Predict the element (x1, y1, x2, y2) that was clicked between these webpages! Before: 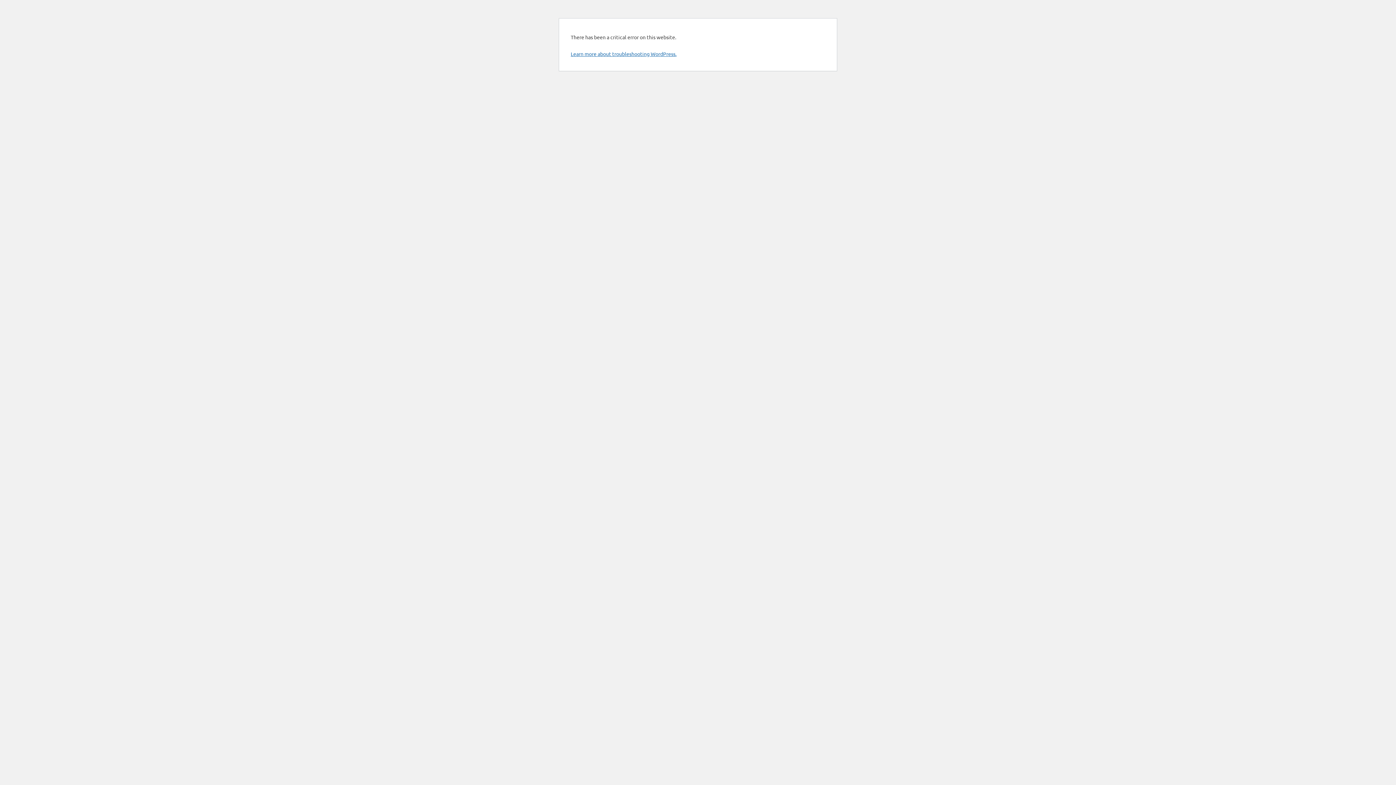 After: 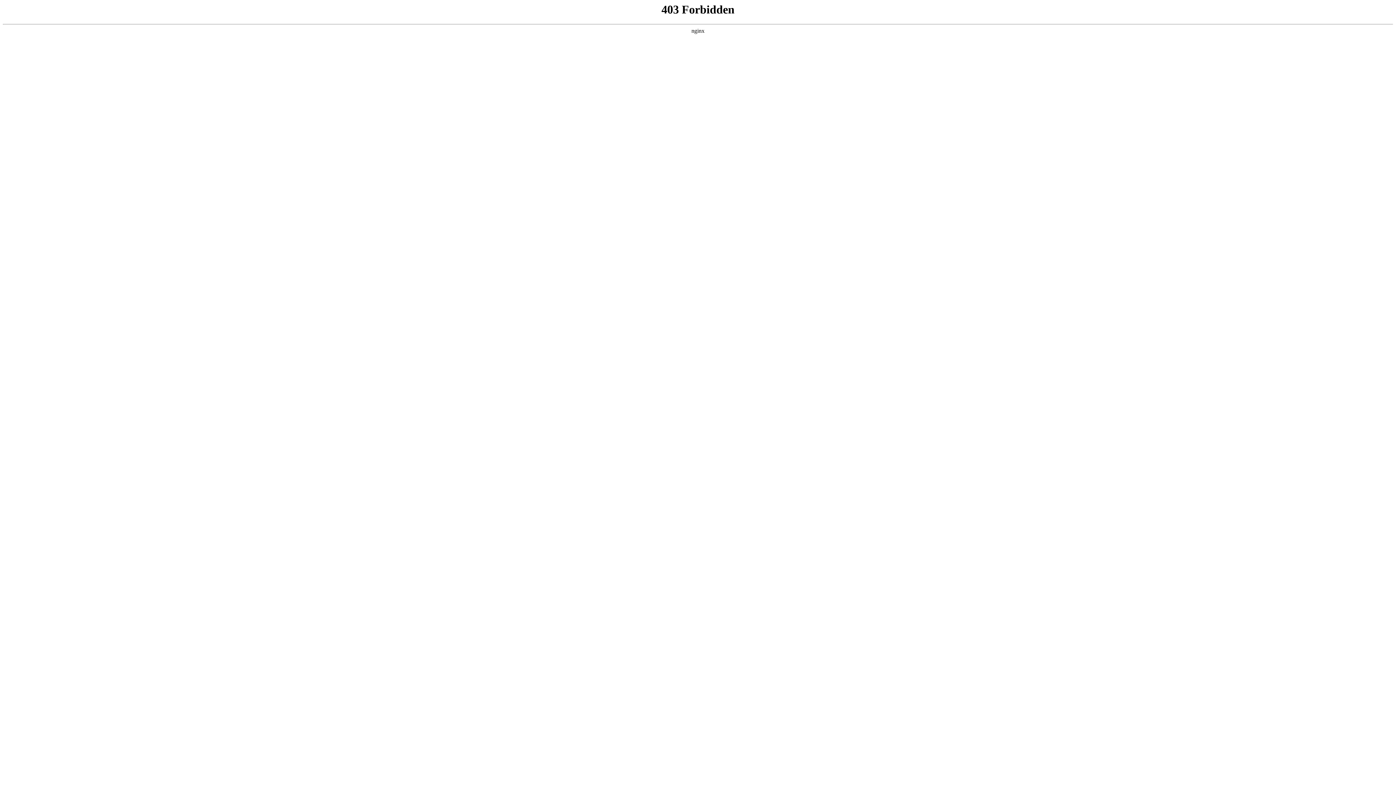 Action: label: Learn more about troubleshooting WordPress. bbox: (570, 50, 676, 57)